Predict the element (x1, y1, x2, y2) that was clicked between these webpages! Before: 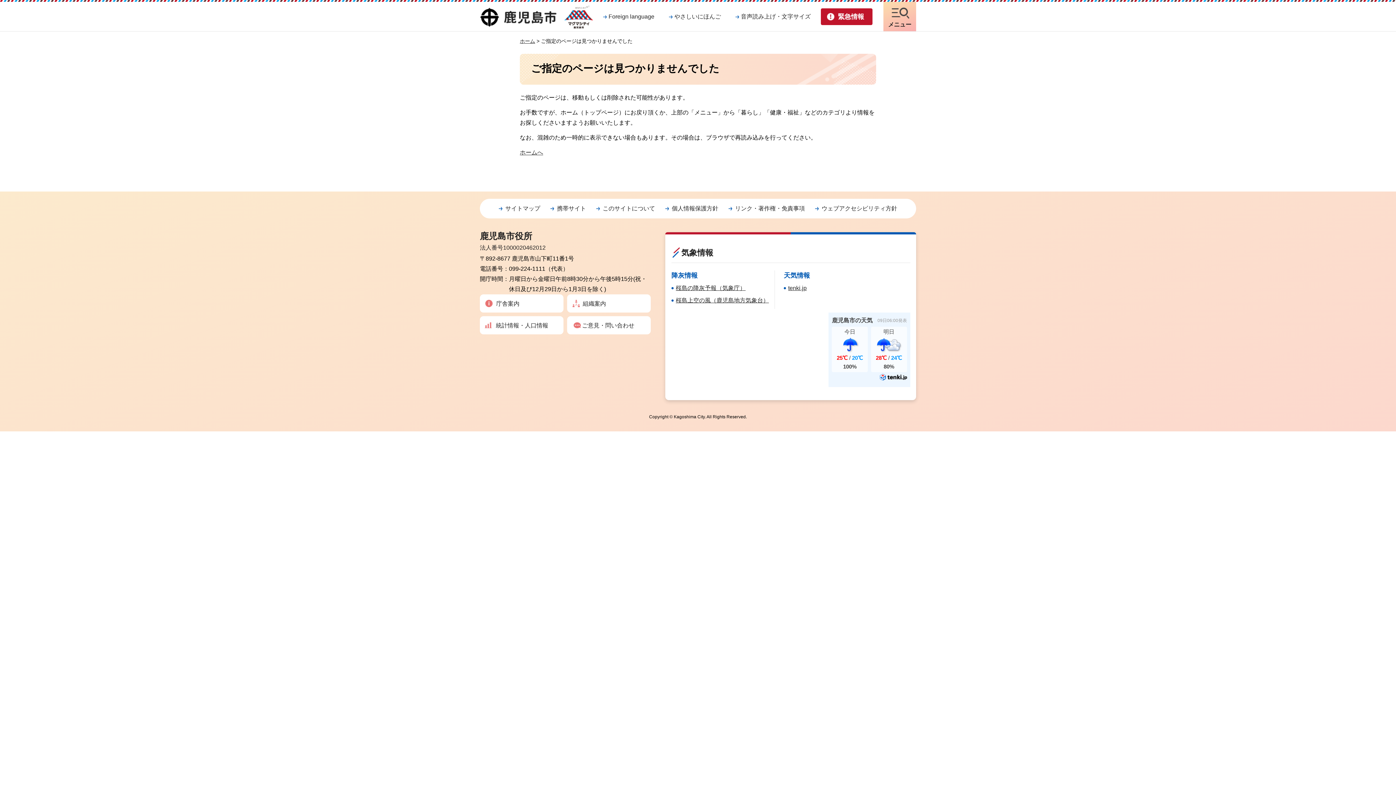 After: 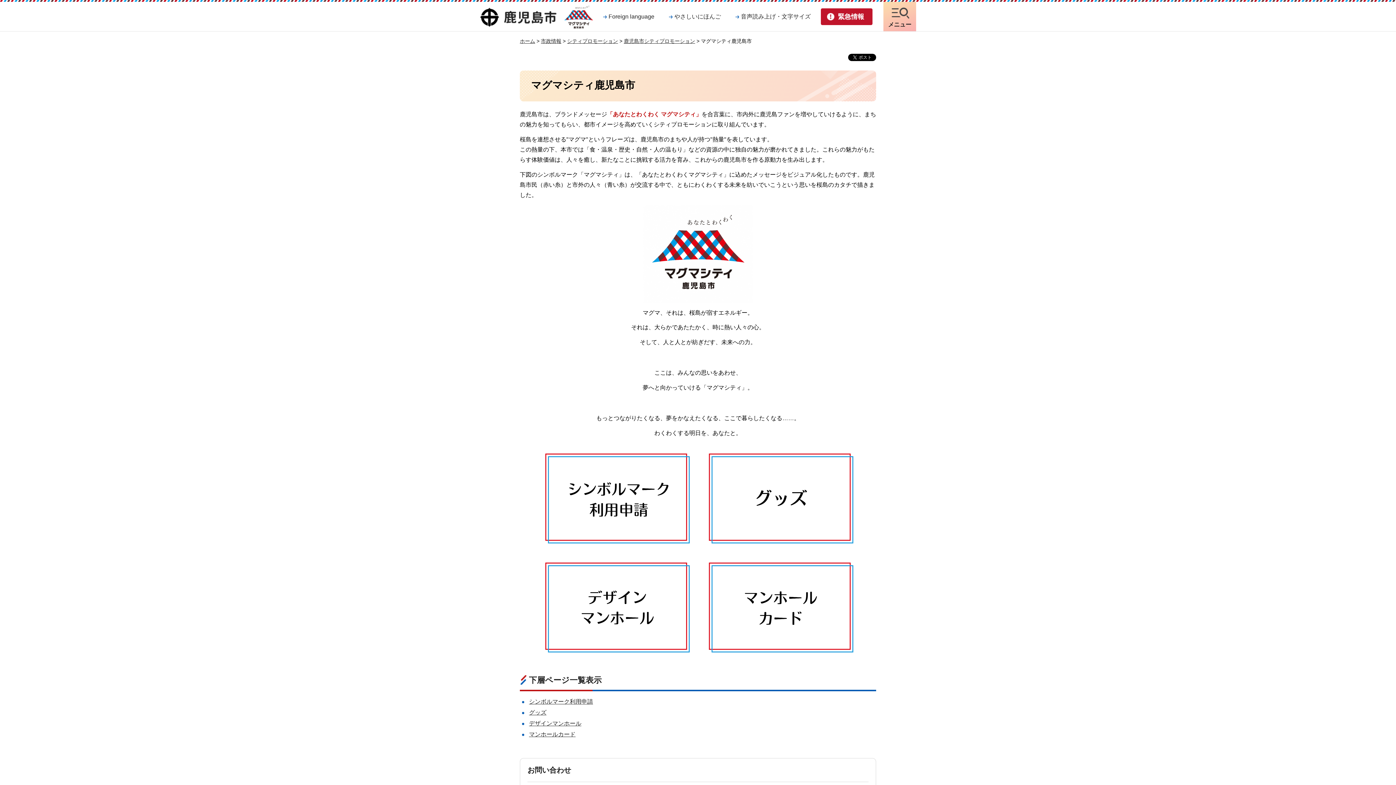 Action: bbox: (563, 4, 594, 28) label: マグマシティ鹿児島市